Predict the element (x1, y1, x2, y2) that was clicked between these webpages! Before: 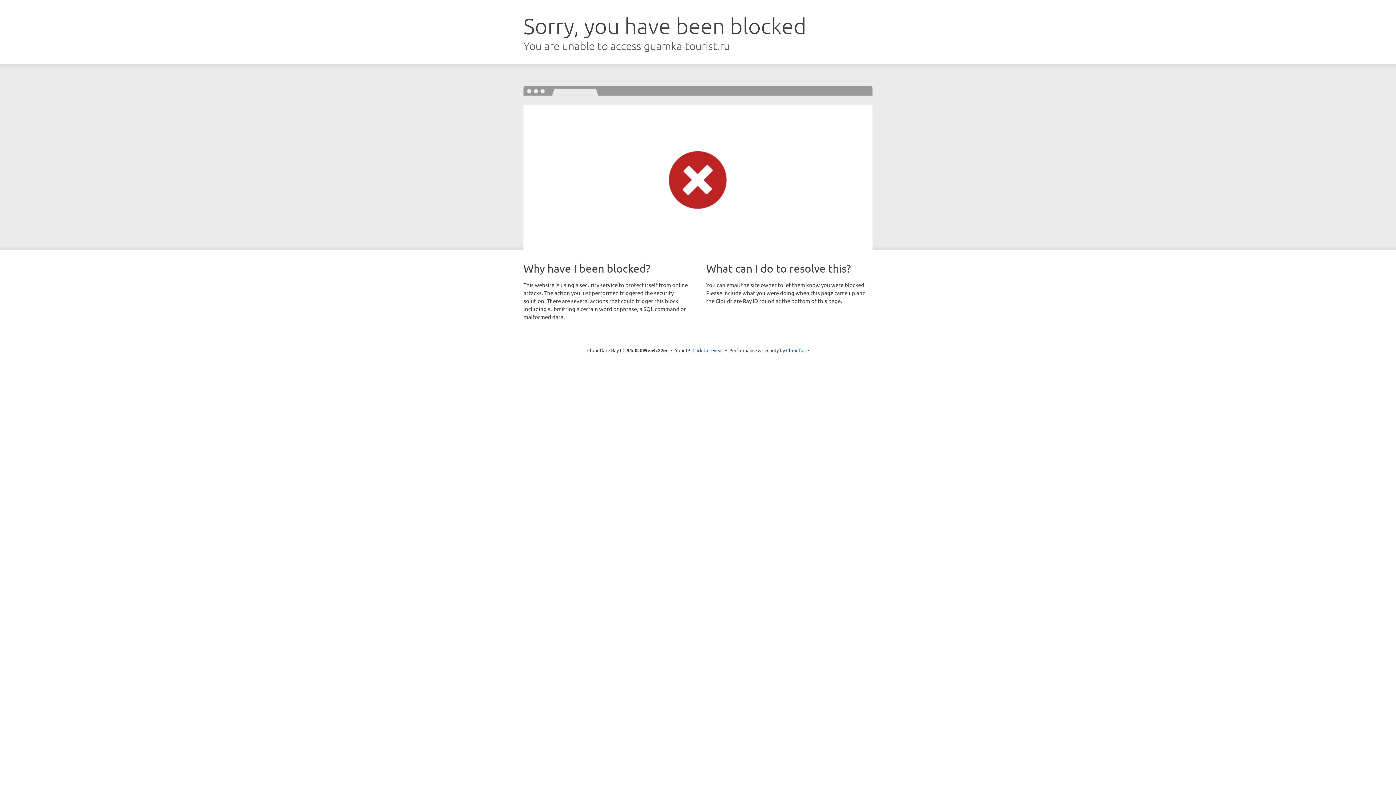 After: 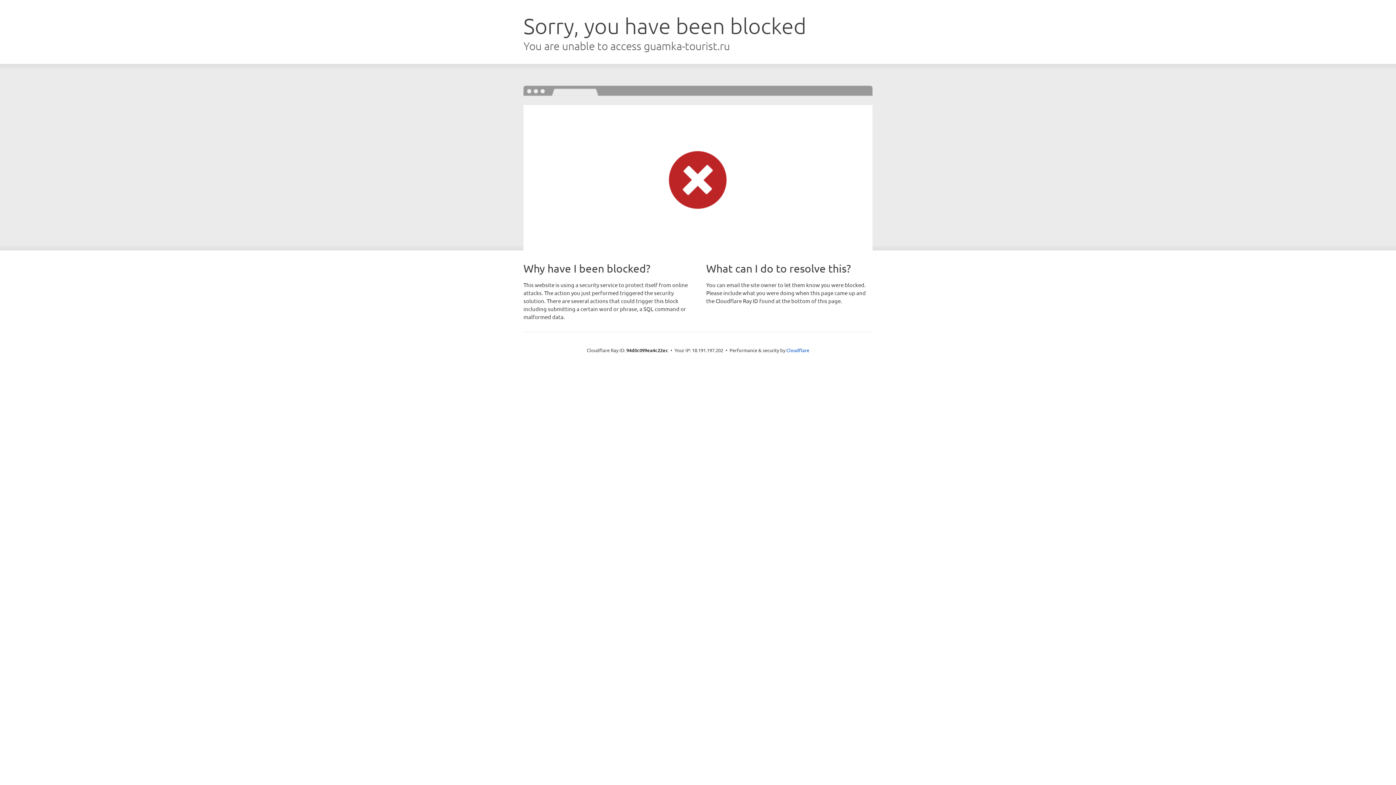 Action: bbox: (692, 346, 723, 353) label: Click to reveal